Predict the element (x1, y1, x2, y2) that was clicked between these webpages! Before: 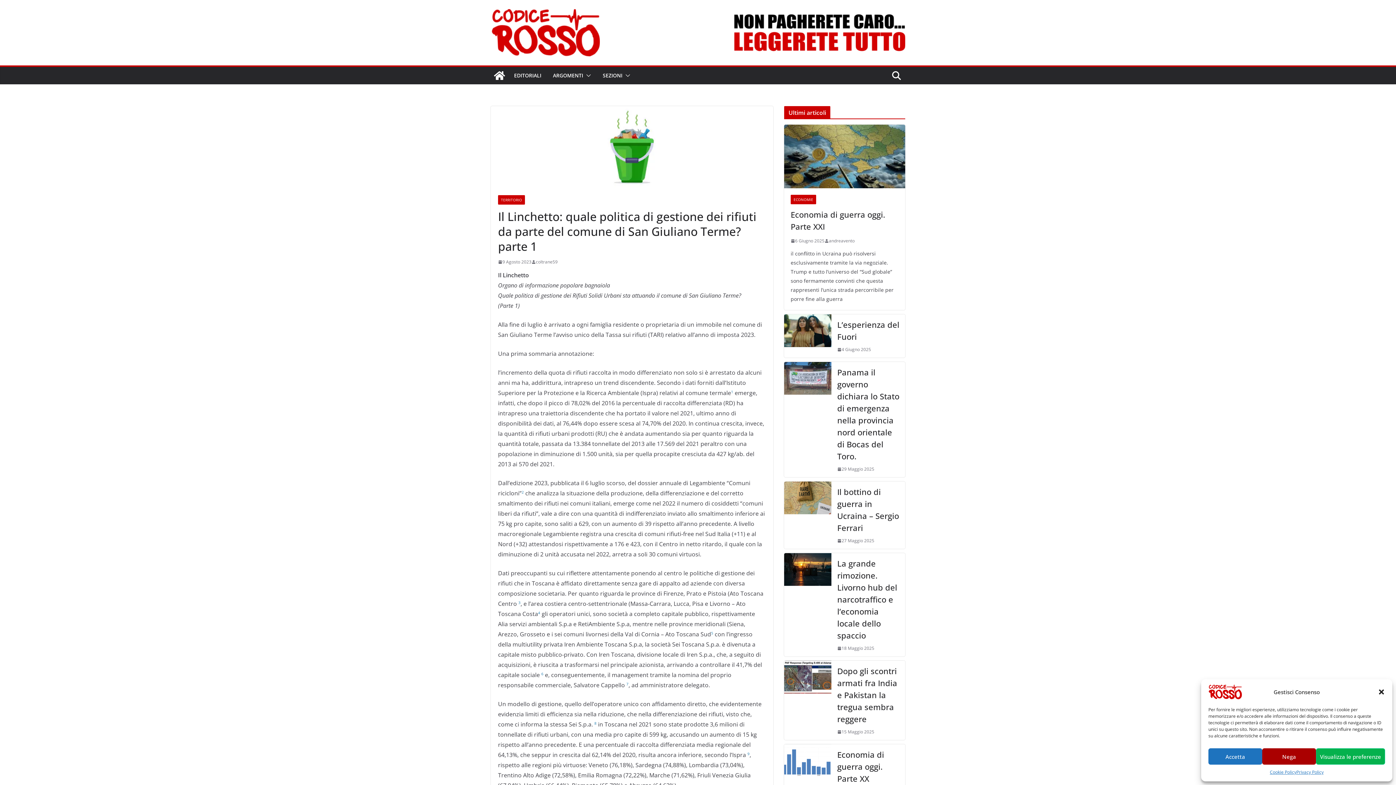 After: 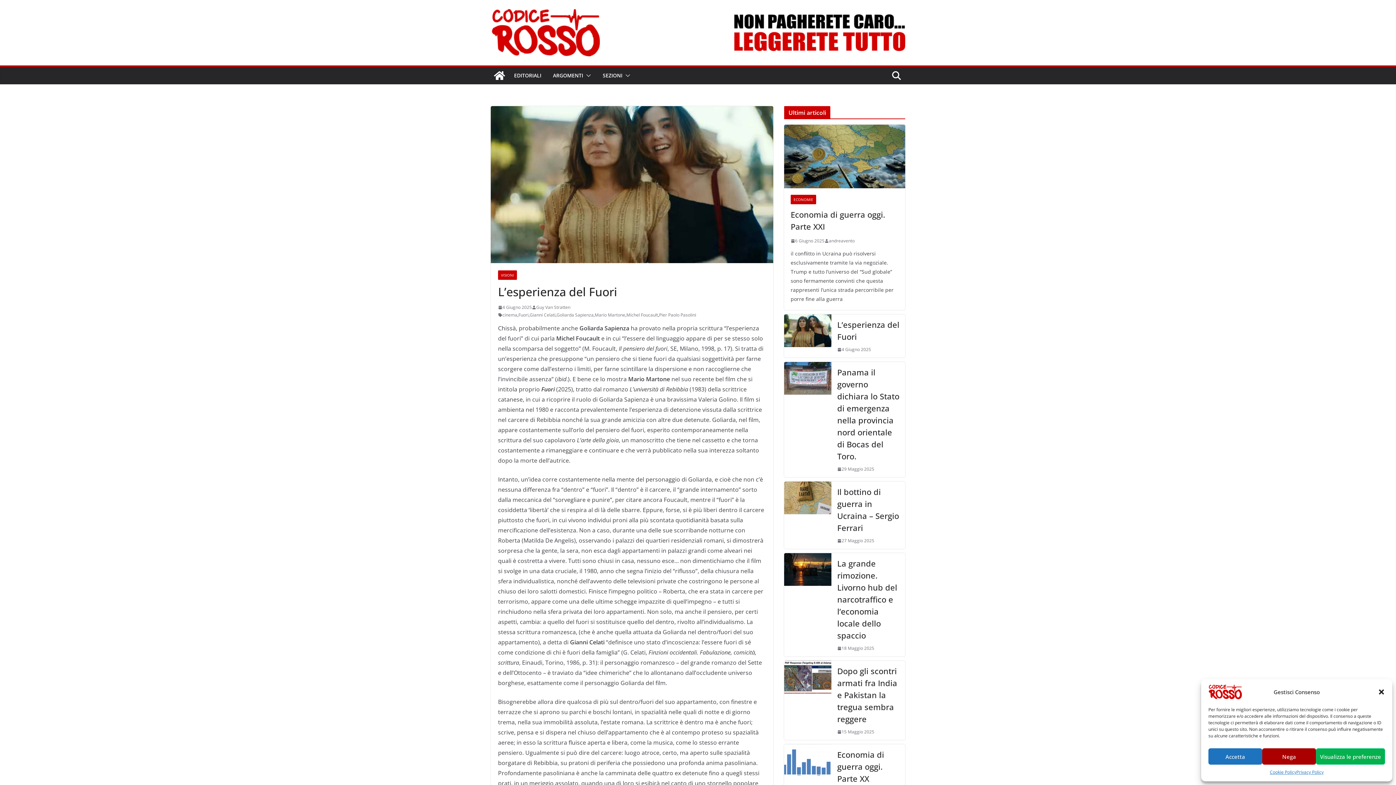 Action: label: L’esperienza del Fuori bbox: (837, 318, 899, 342)